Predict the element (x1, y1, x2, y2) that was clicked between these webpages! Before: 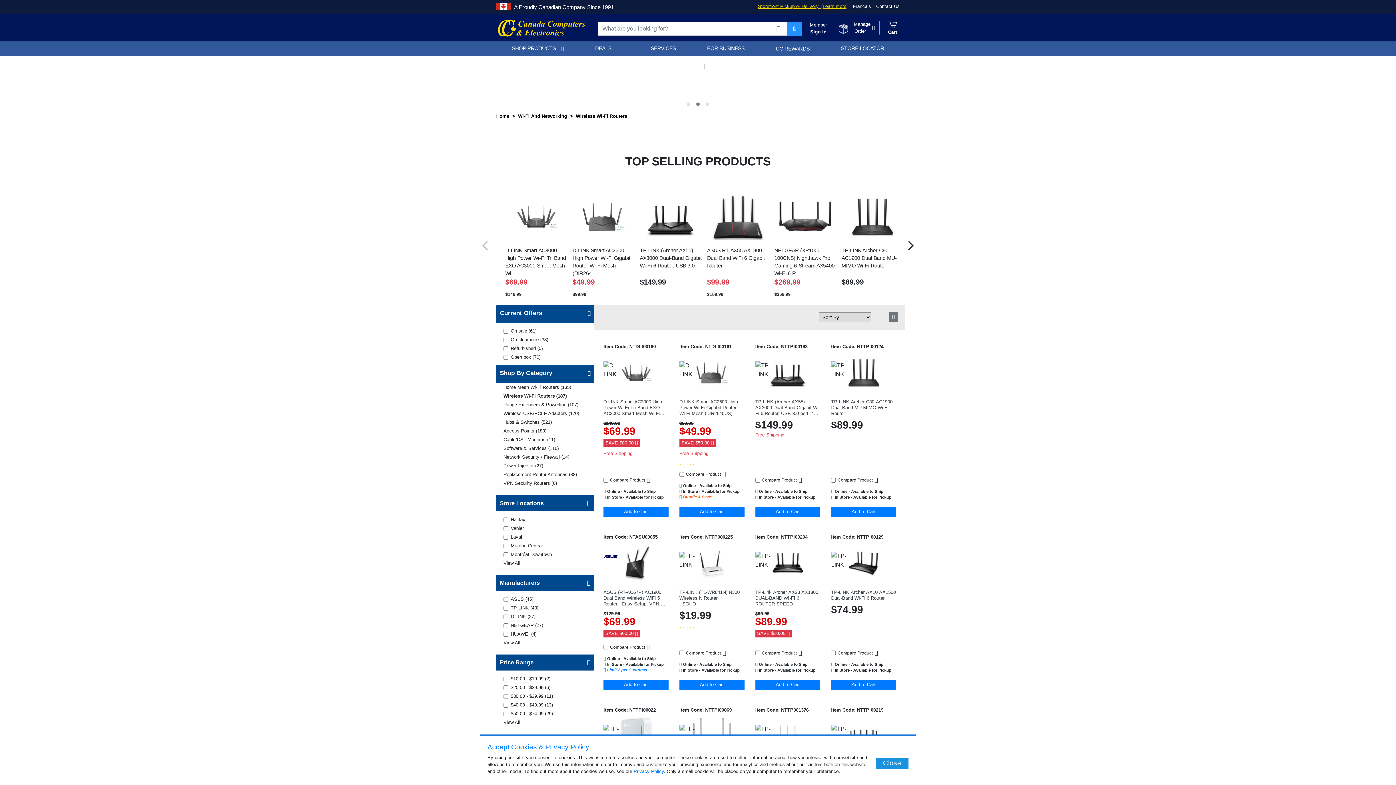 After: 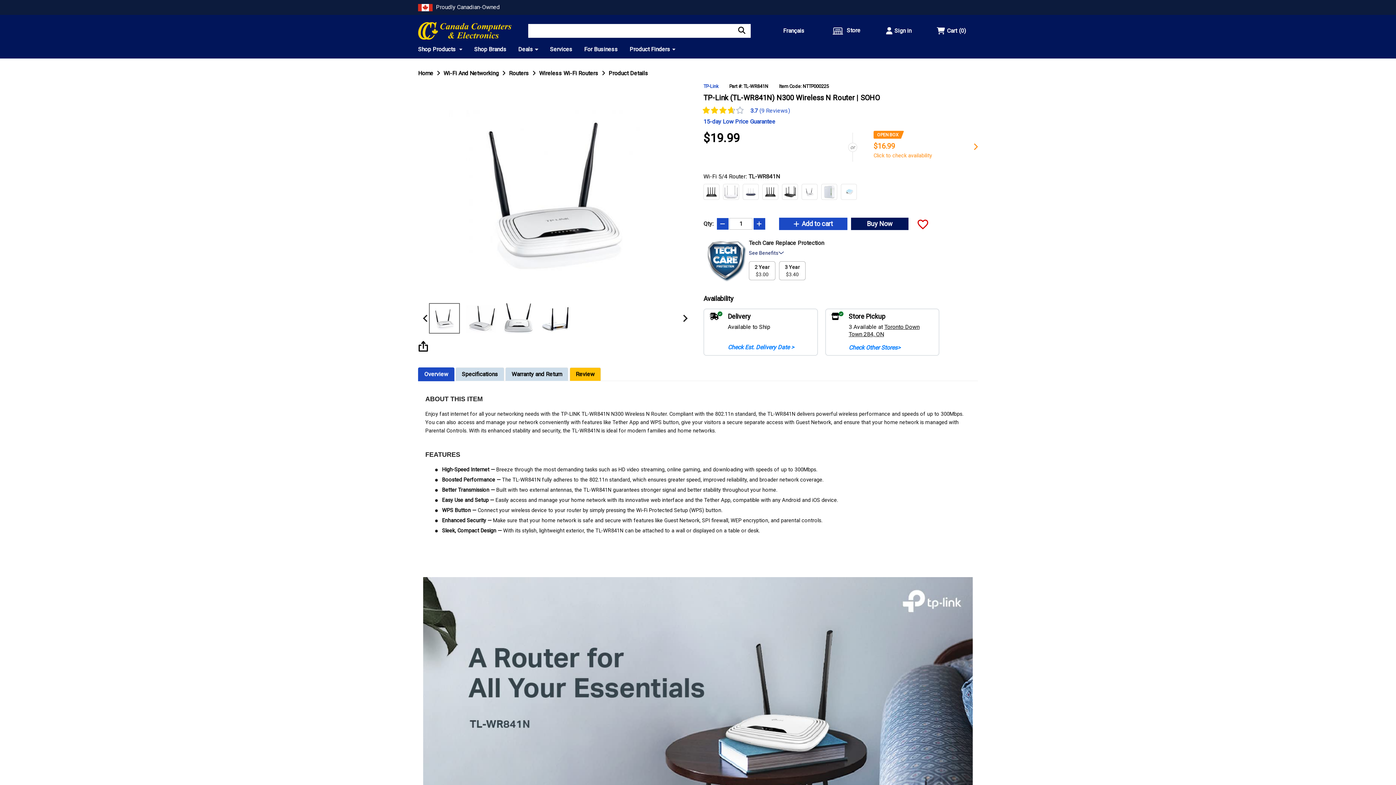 Action: bbox: (679, 589, 744, 607) label: TP-LINK (TL-WR841N) N300 Wireless N Router
- SOHO